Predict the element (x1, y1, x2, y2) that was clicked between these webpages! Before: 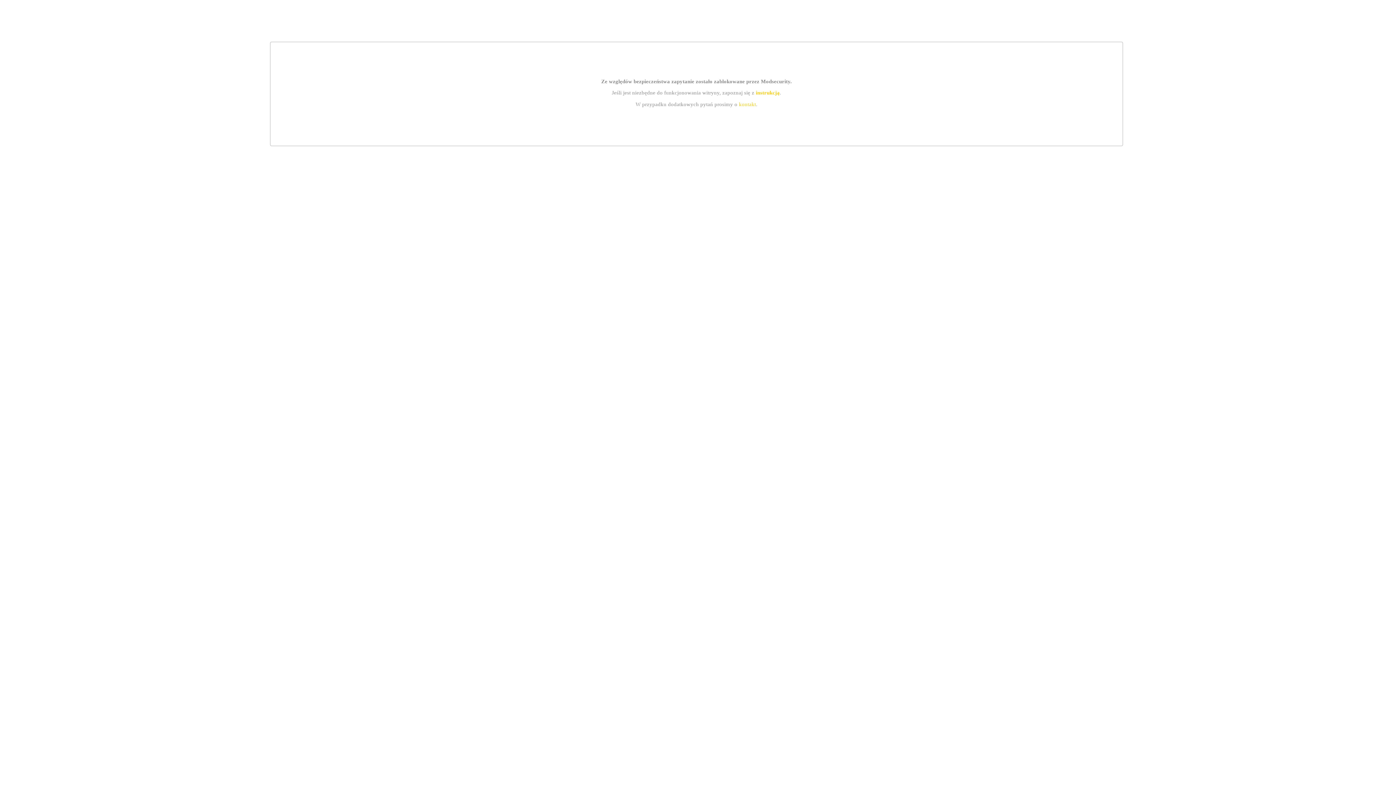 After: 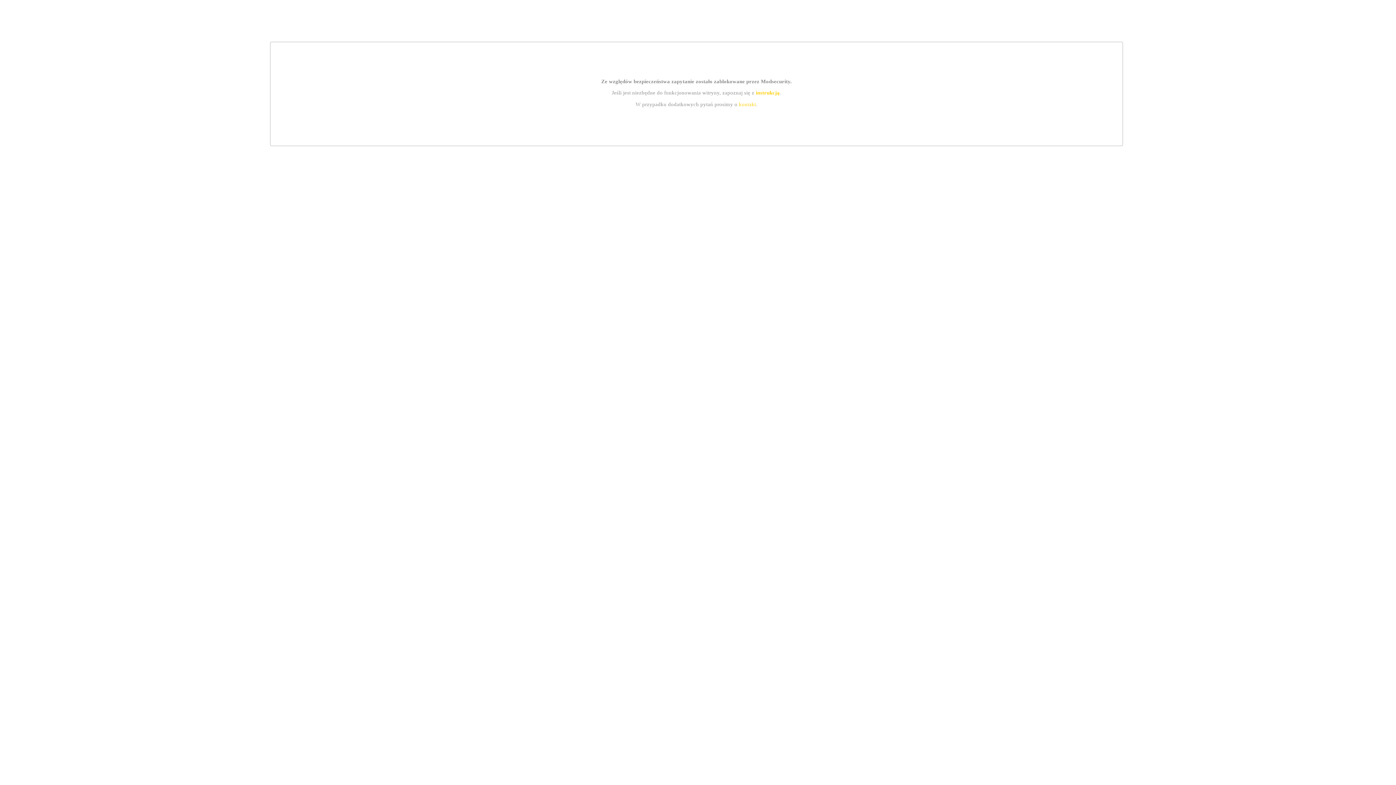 Action: label: instrukcją bbox: (755, 89, 779, 95)